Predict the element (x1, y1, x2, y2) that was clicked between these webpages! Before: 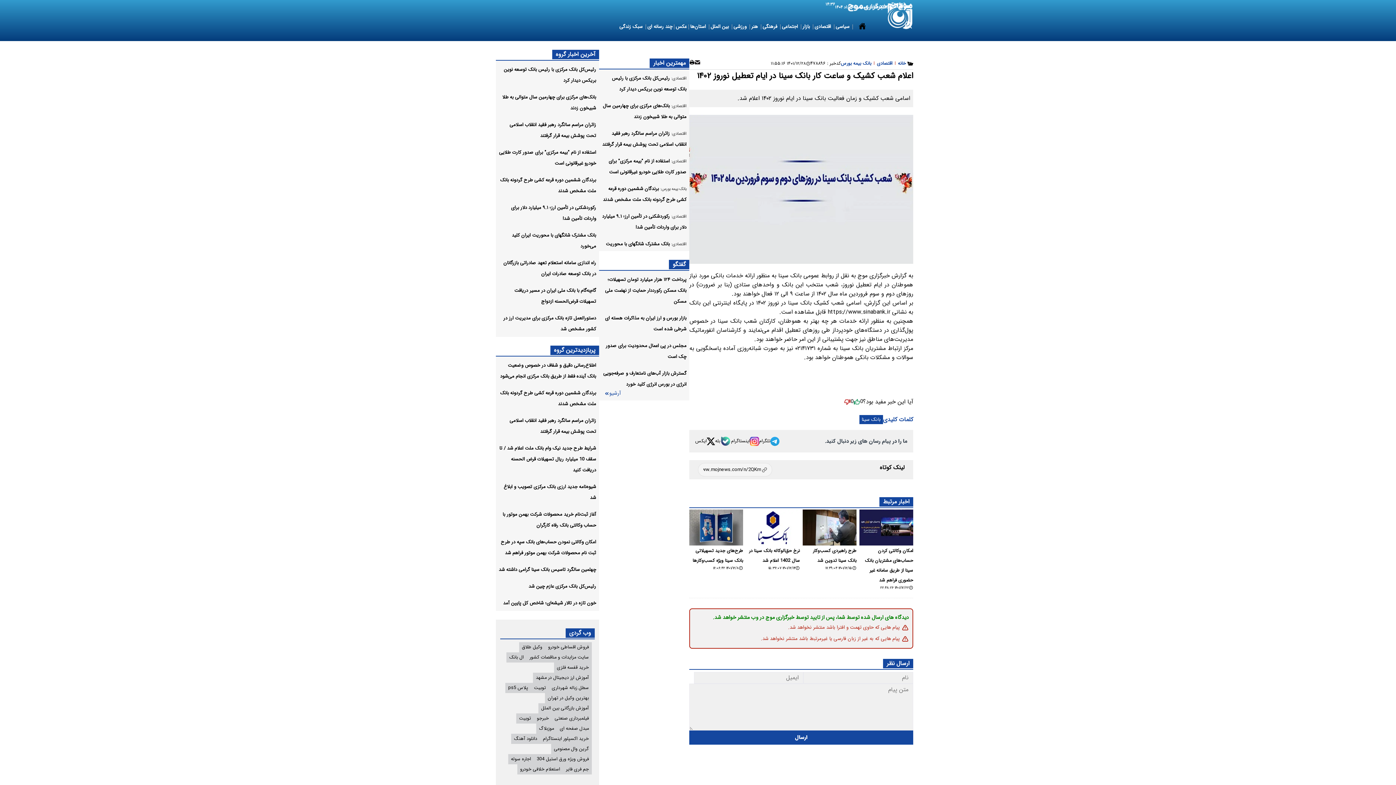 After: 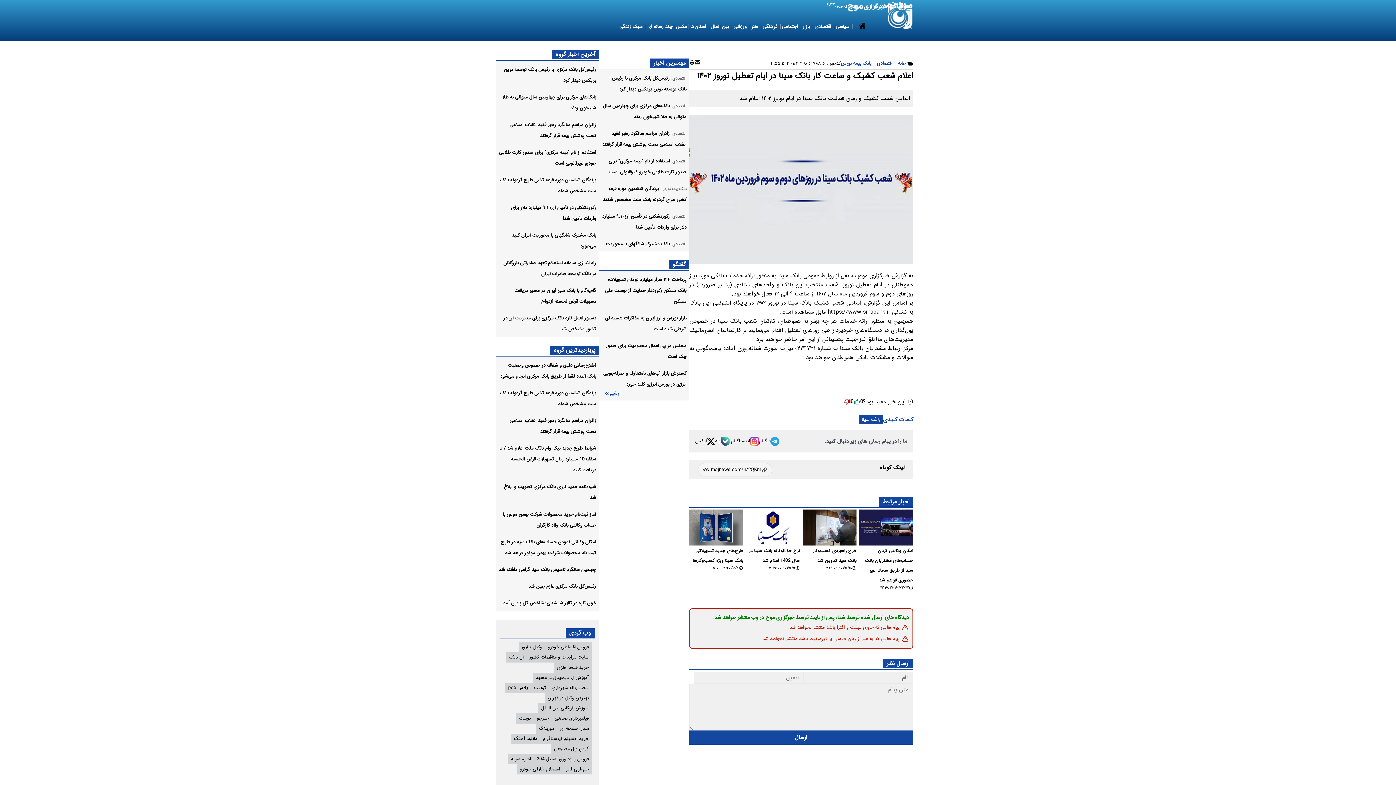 Action: bbox: (689, 509, 743, 545)